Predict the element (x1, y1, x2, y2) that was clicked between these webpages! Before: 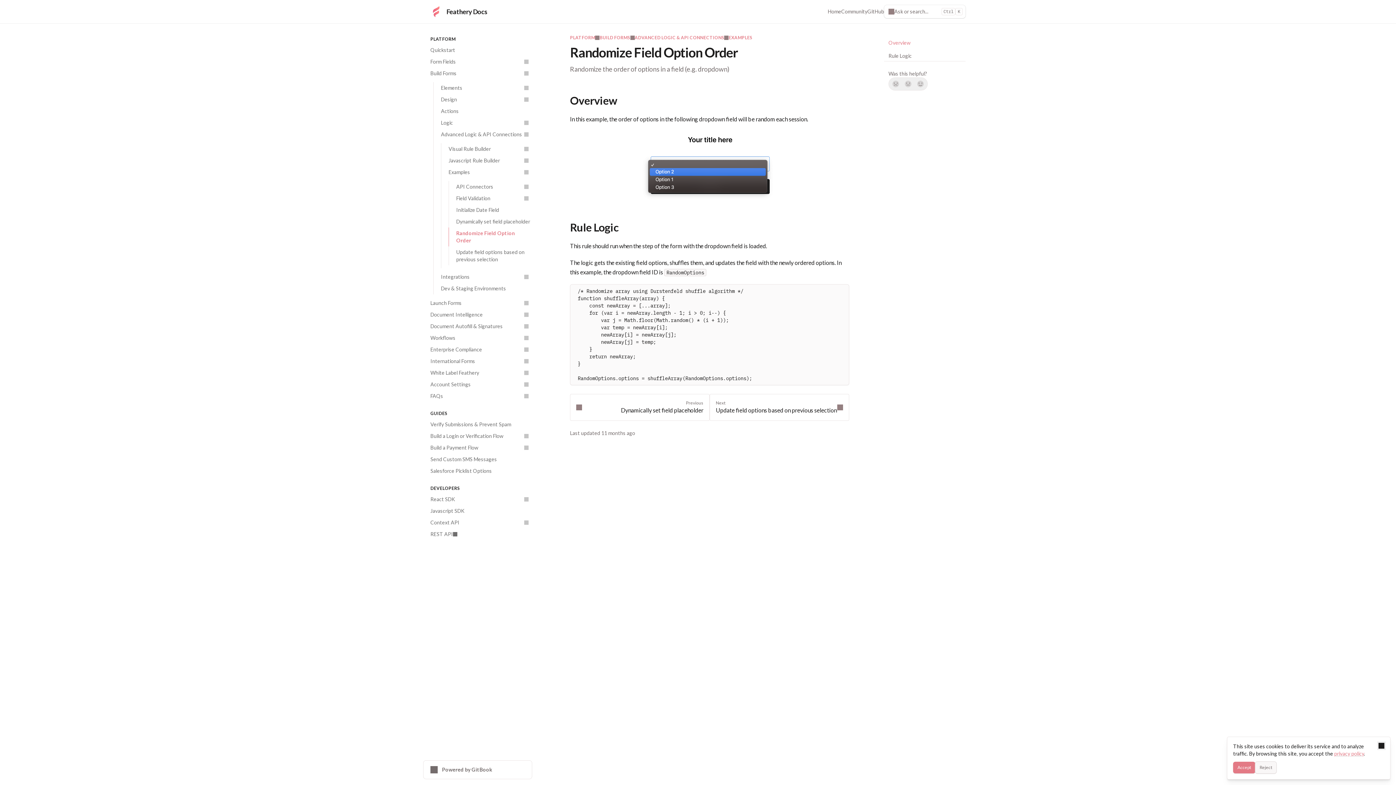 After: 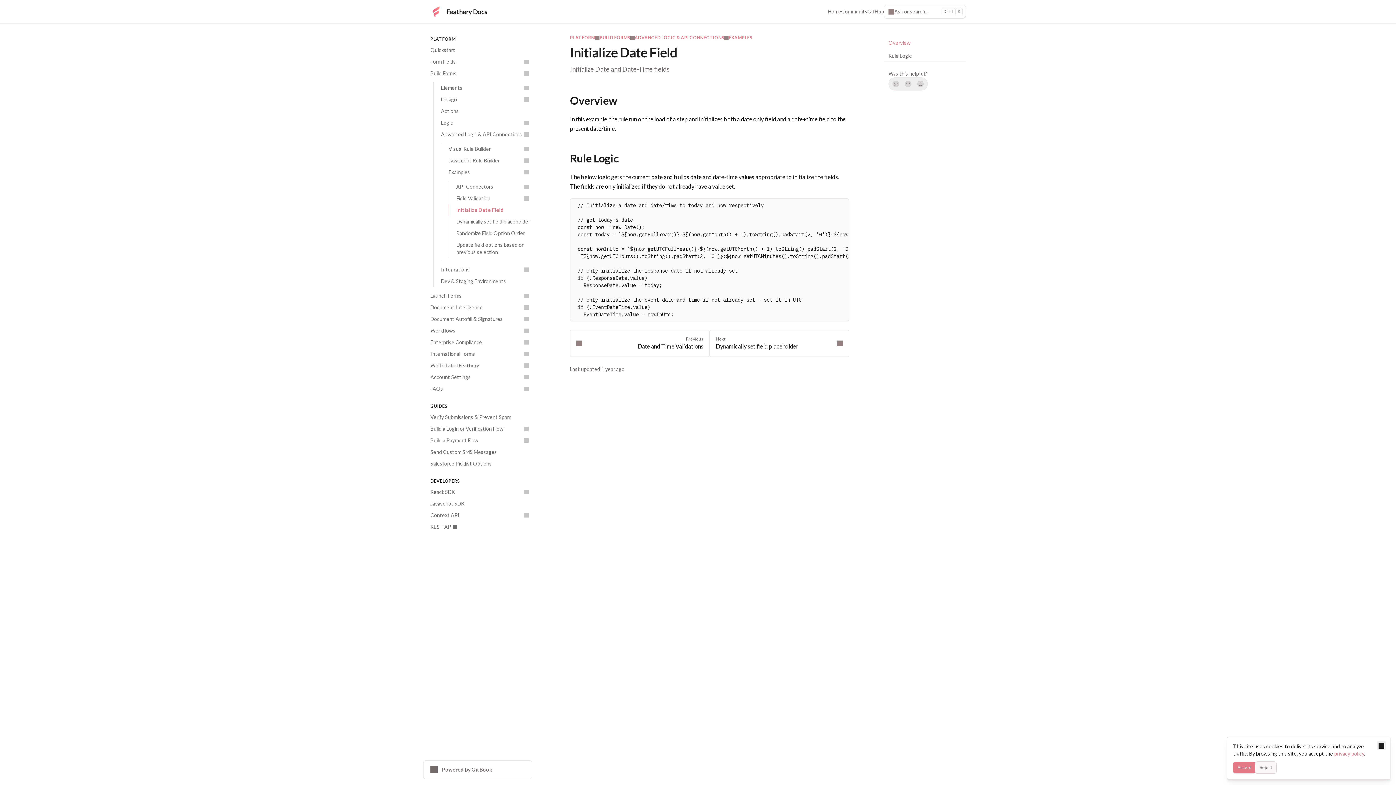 Action: bbox: (449, 211, 532, 223) label: Initialize Date Field